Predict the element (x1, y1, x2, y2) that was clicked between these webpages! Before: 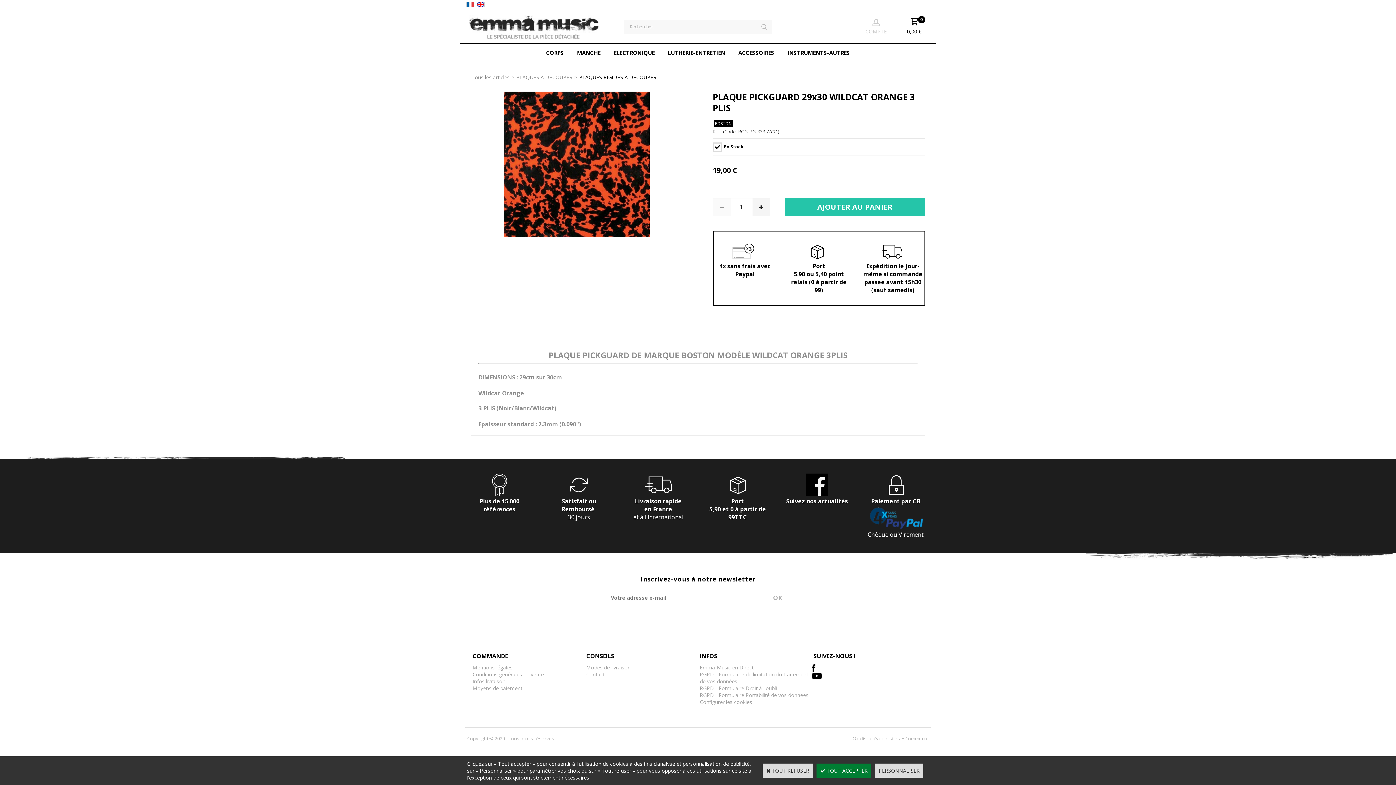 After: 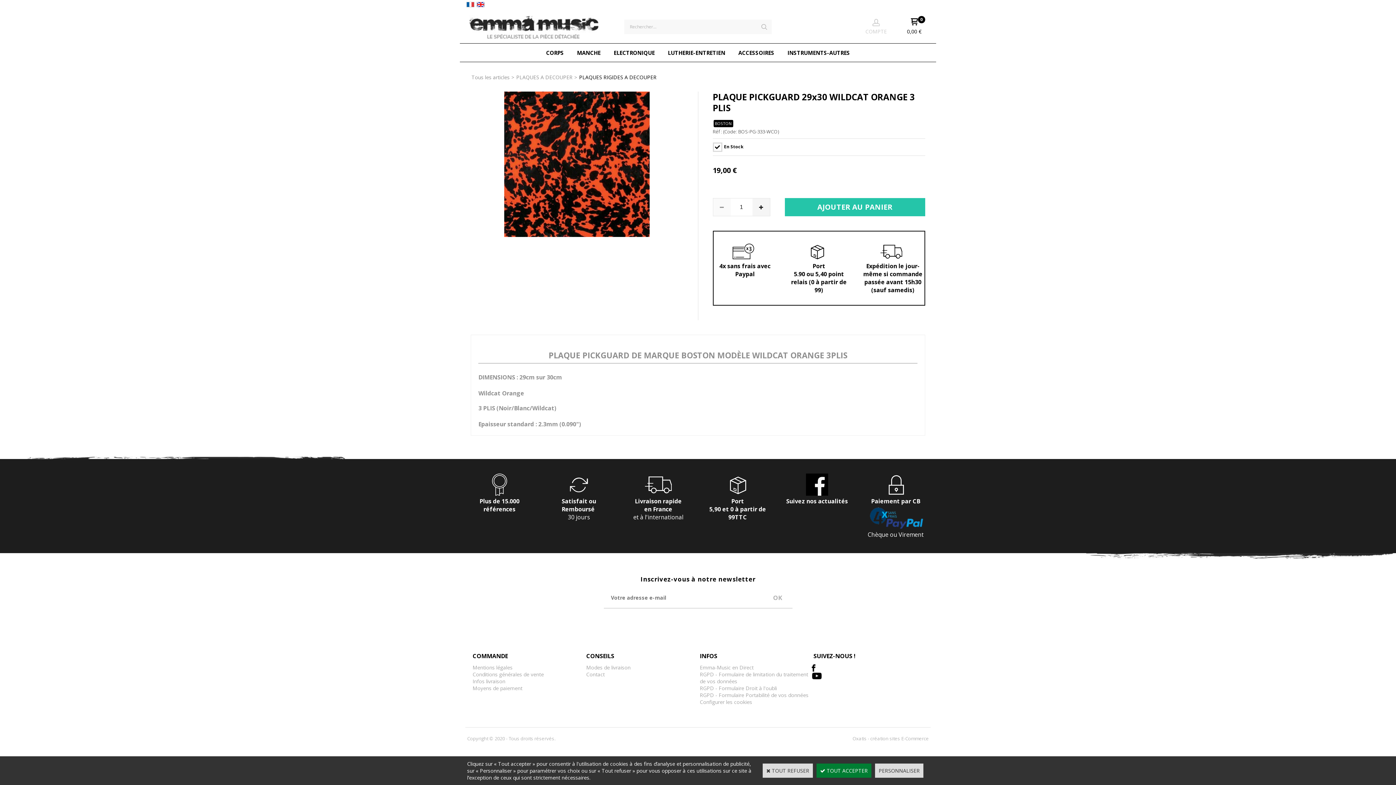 Action: label: > bbox: (509, 73, 516, 80)